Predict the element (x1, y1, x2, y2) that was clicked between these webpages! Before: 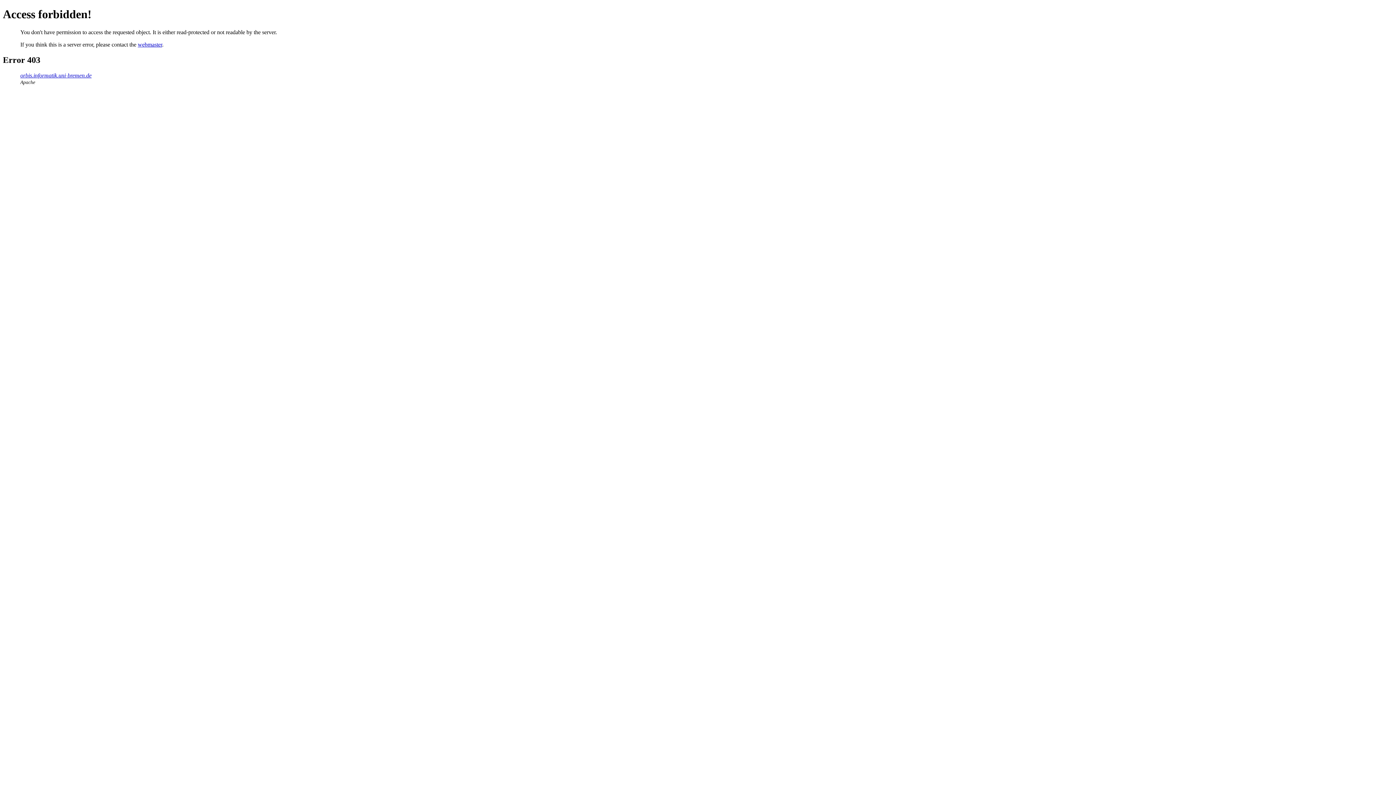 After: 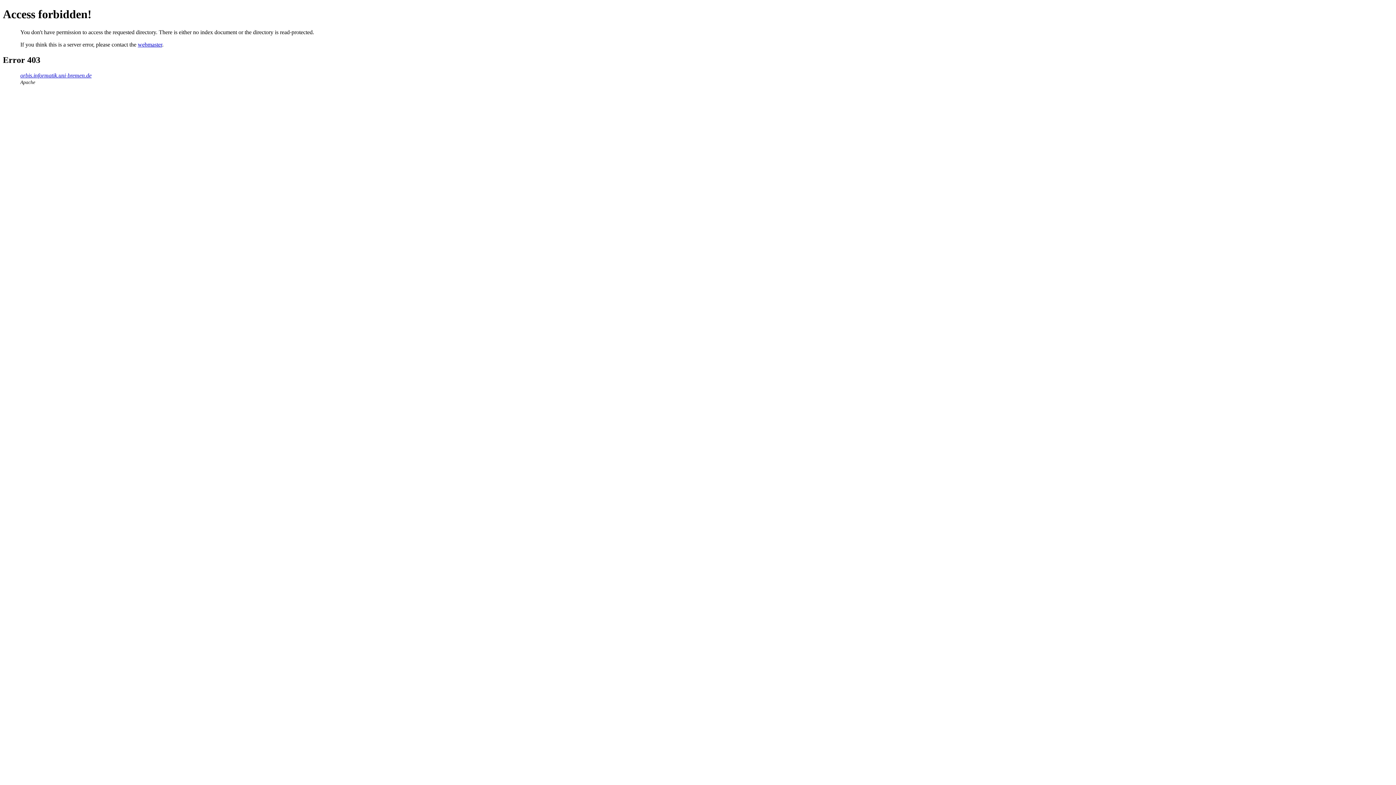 Action: bbox: (20, 72, 91, 78) label: orbis.informatik.uni-bremen.de